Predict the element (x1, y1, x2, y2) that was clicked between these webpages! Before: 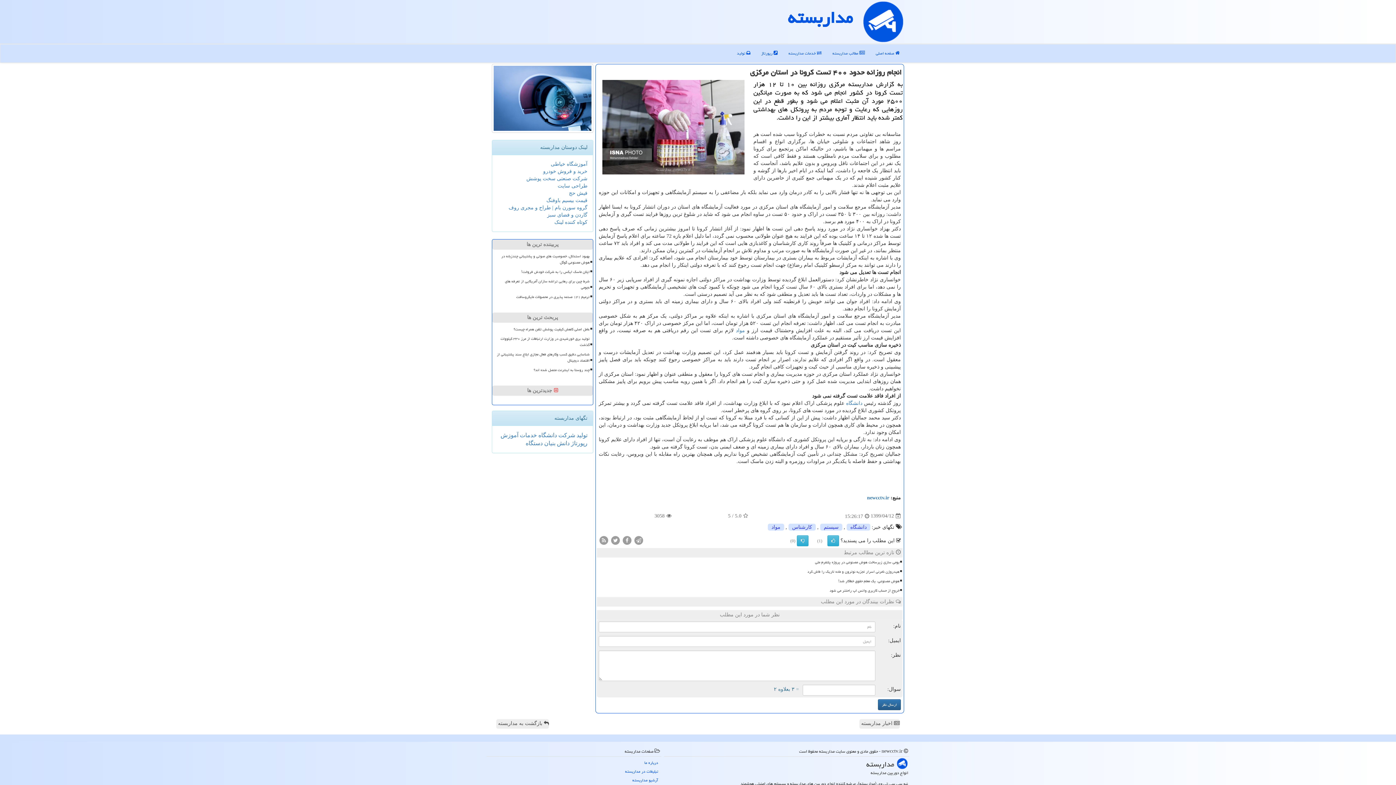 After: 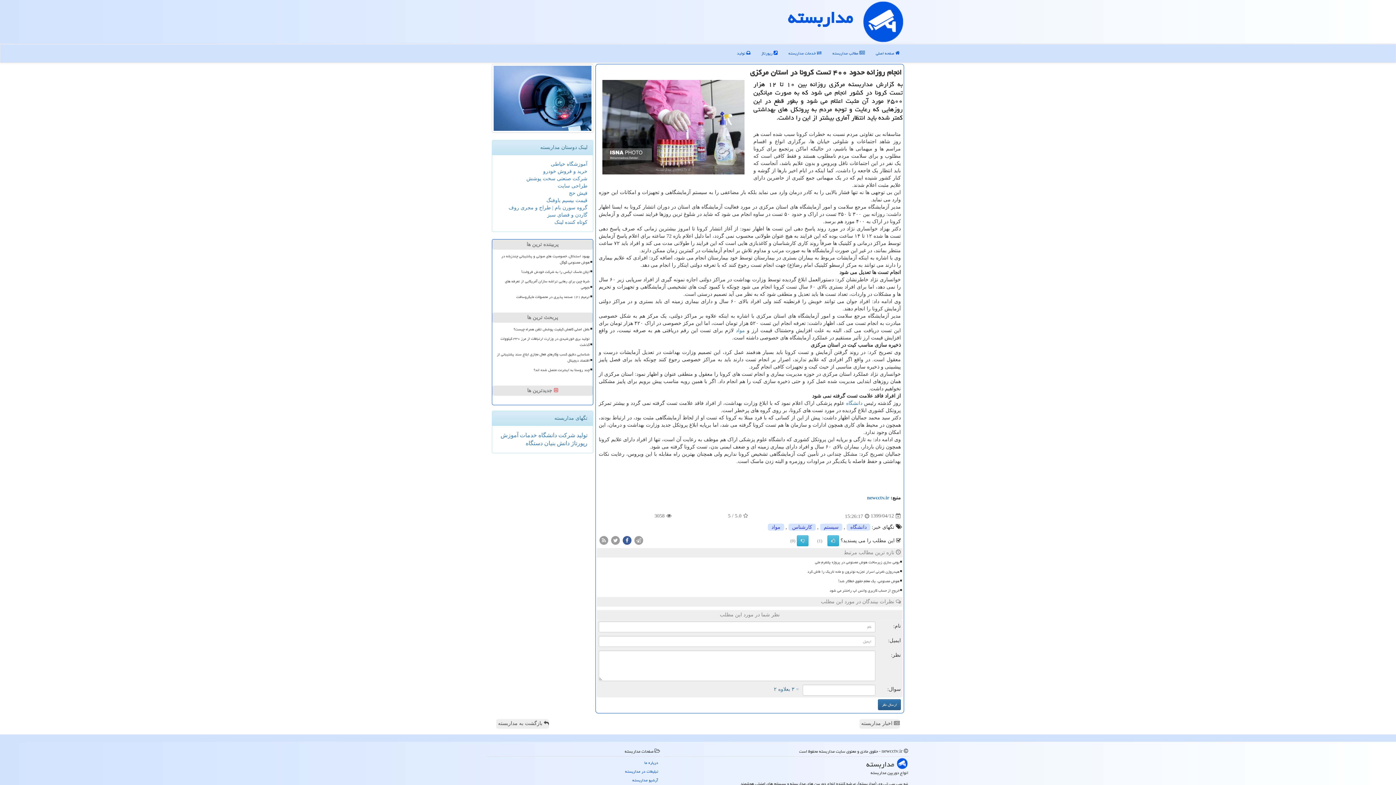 Action: bbox: (622, 537, 632, 542)